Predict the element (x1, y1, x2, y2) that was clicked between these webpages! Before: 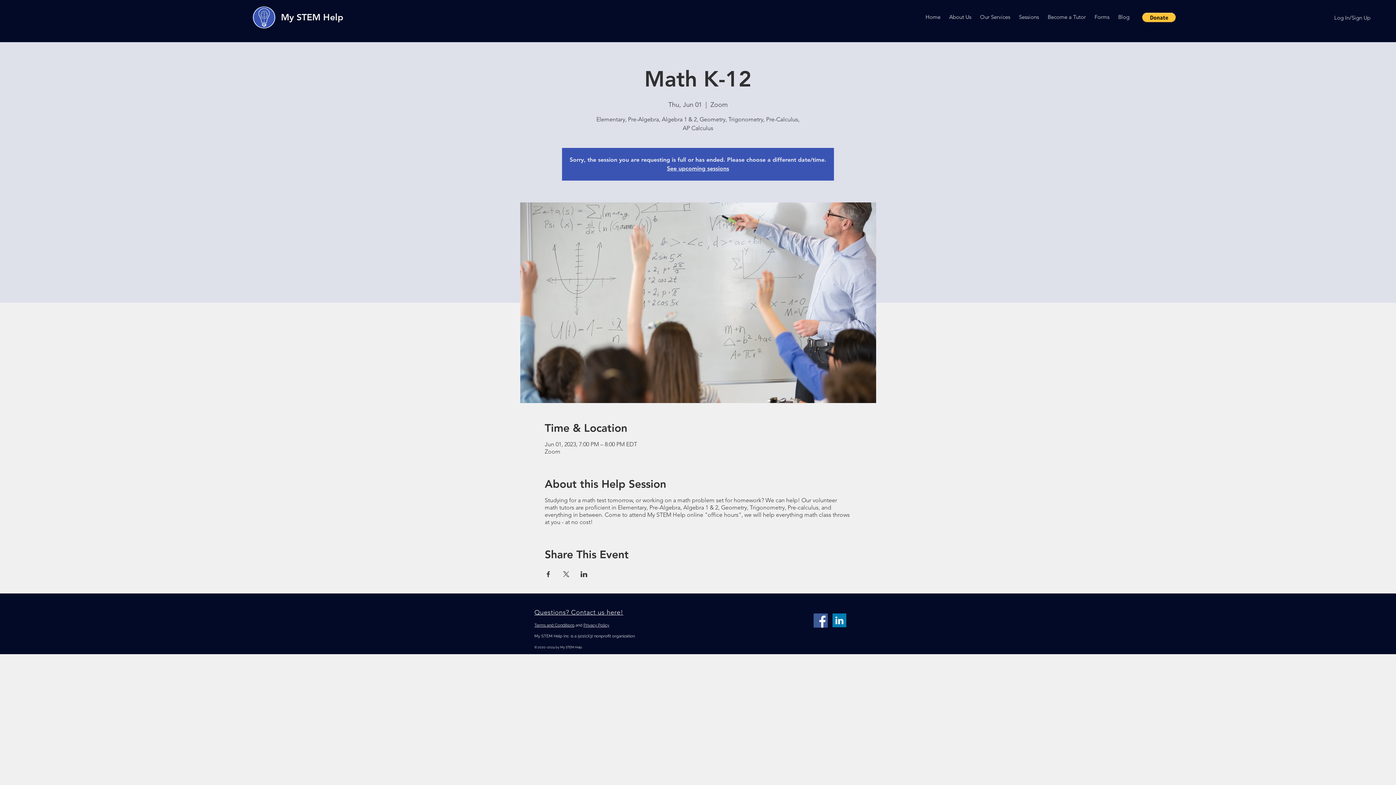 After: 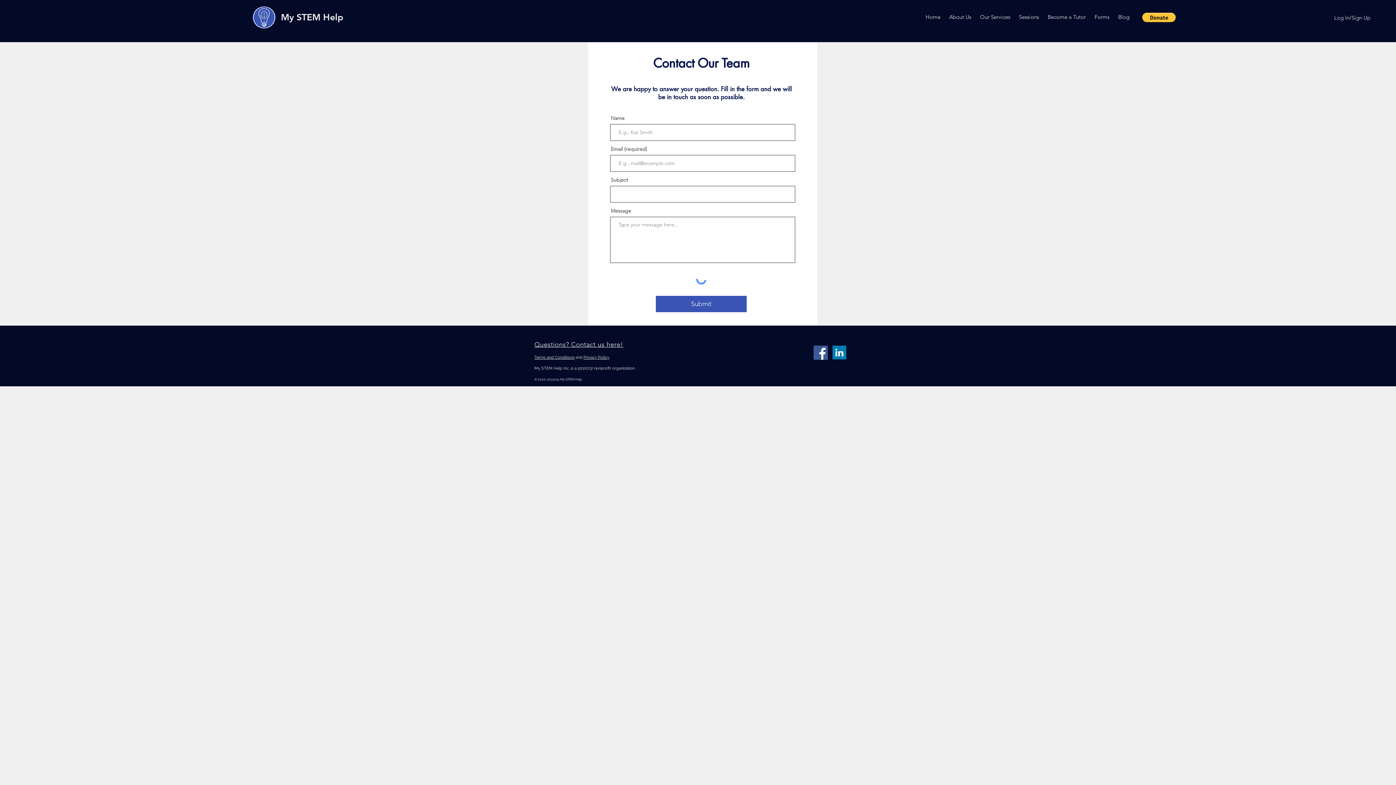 Action: label: Questions? Contact us here! bbox: (534, 608, 623, 616)